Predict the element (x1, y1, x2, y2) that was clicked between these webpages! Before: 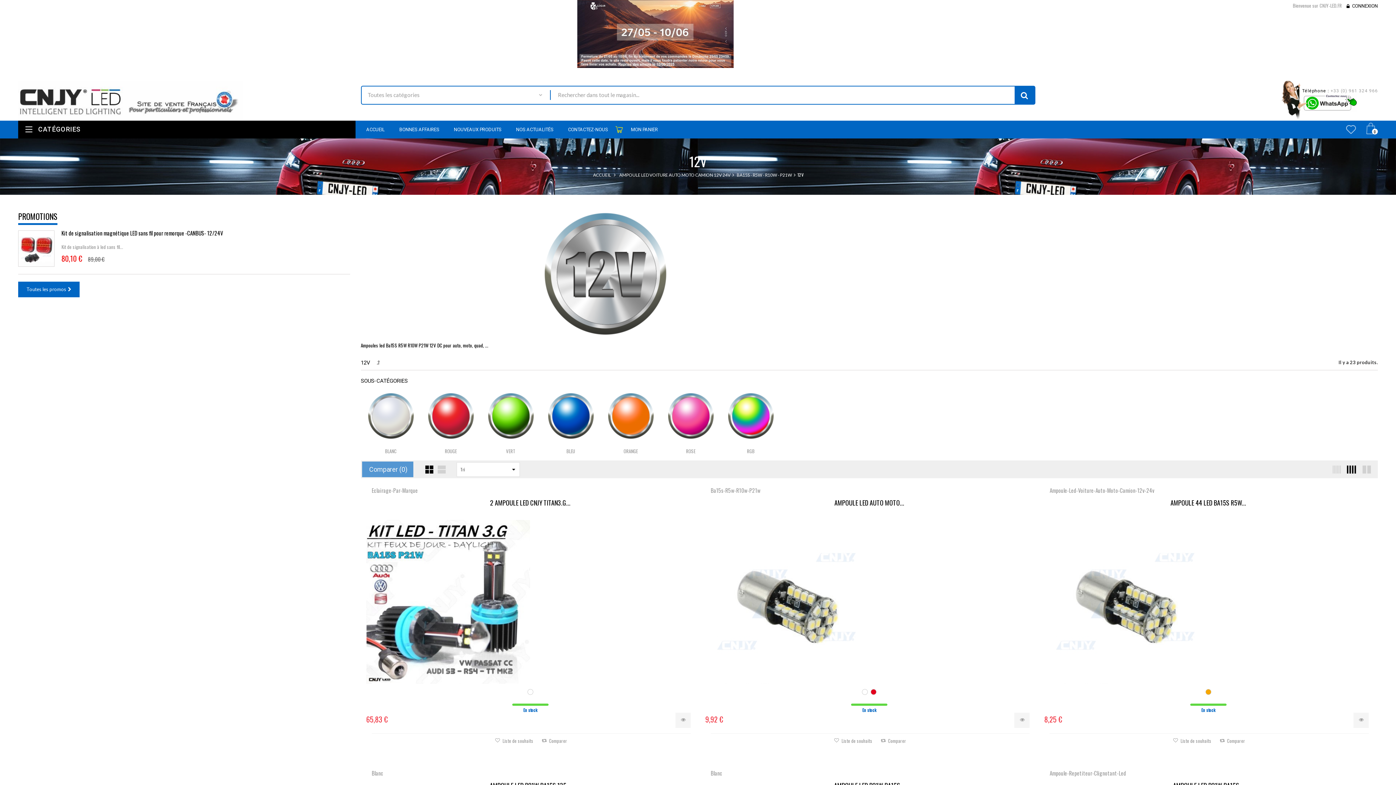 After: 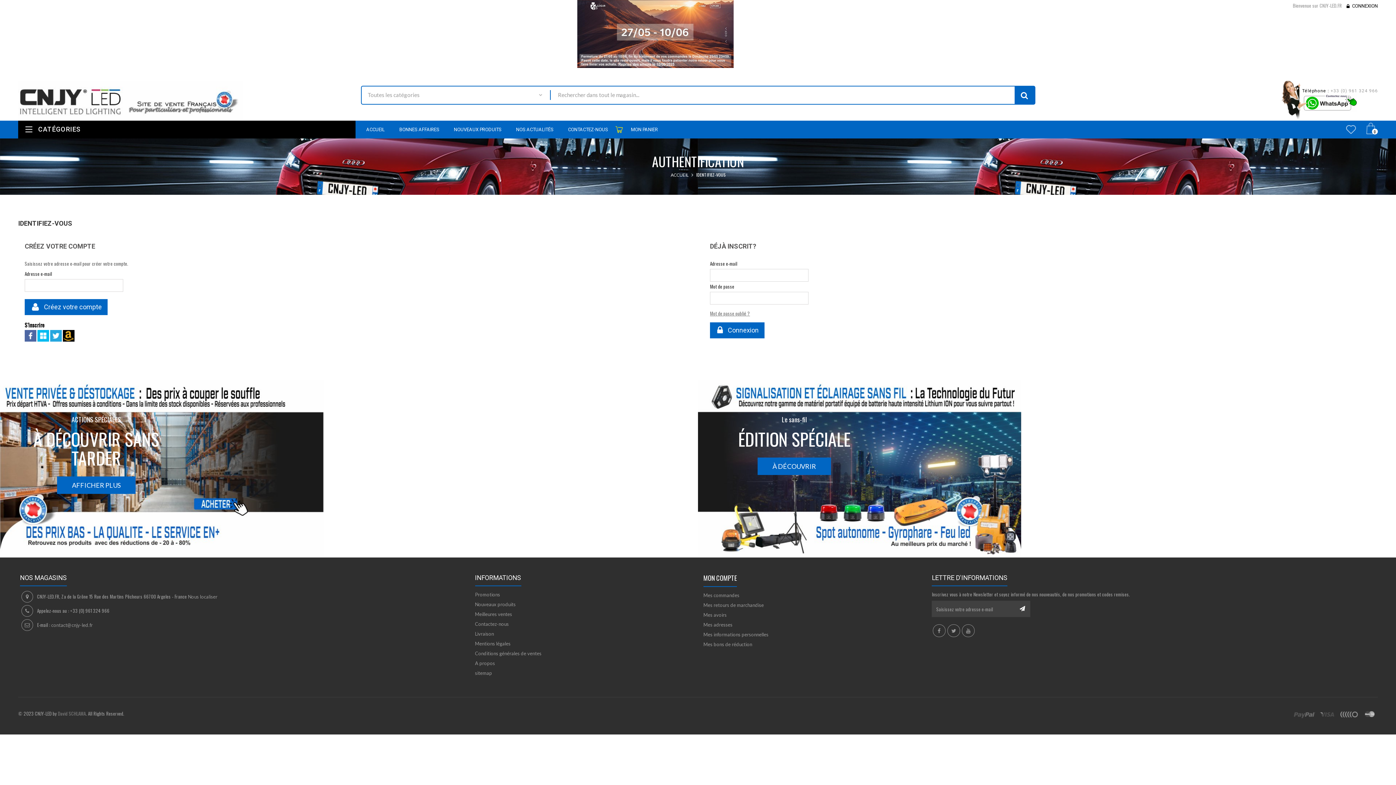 Action: bbox: (1345, 123, 1357, 135) label: Wishlist